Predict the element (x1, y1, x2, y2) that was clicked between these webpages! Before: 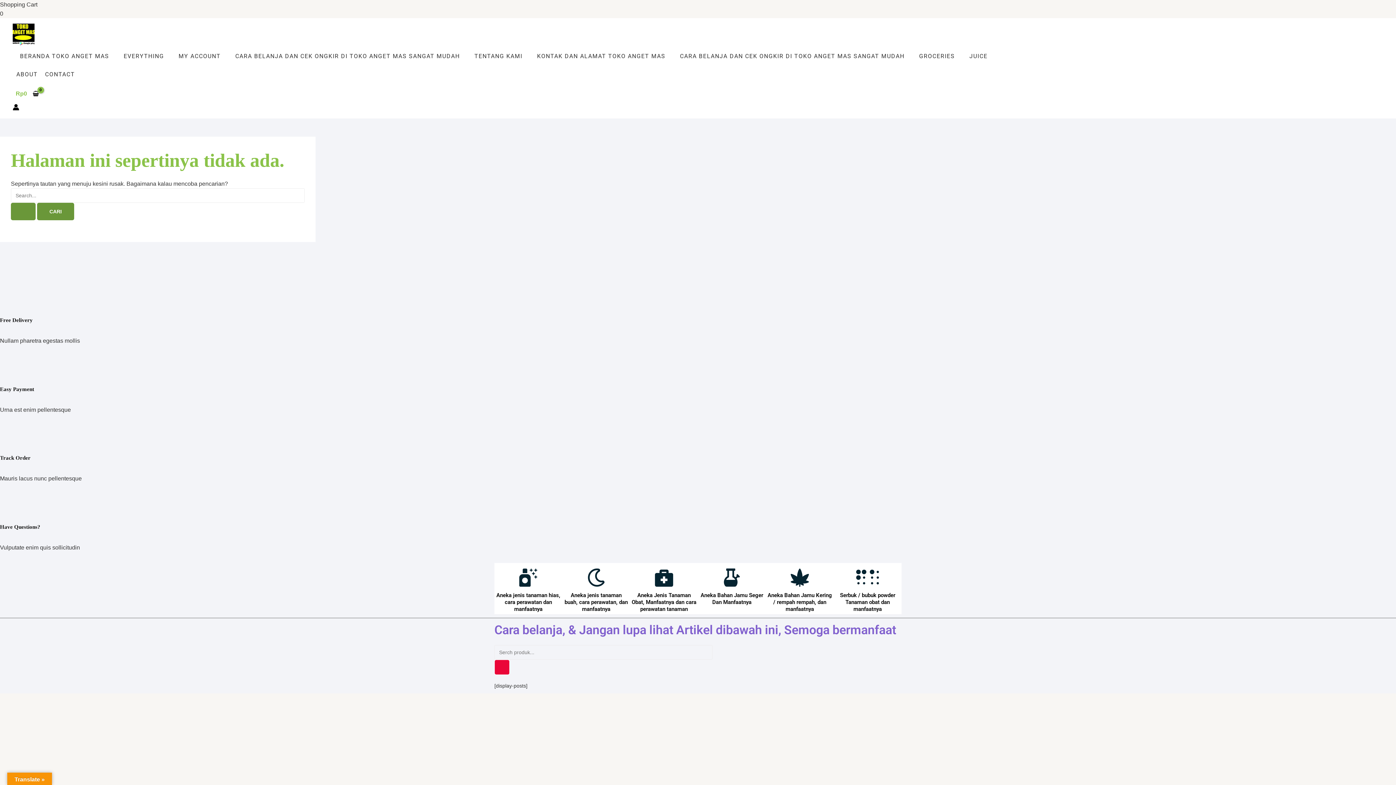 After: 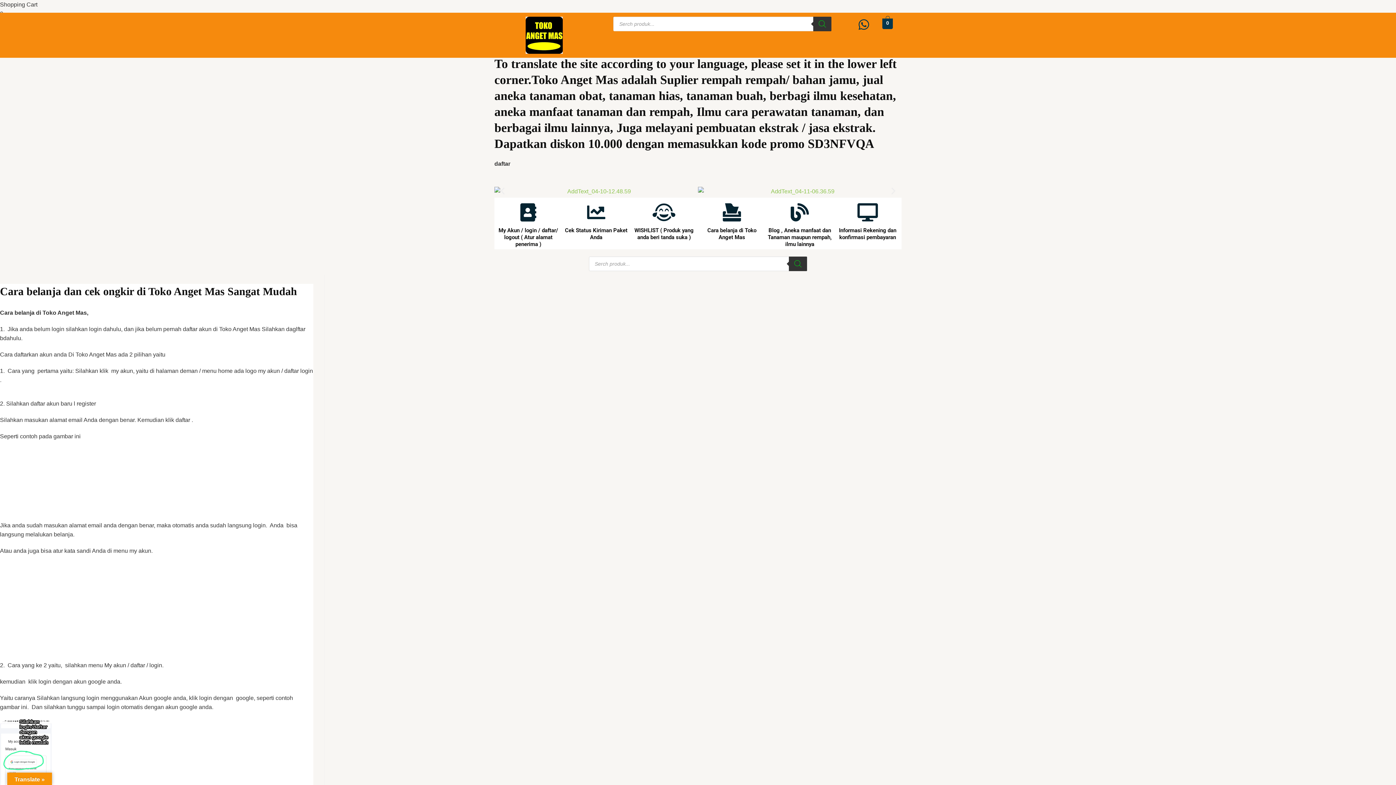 Action: bbox: (228, 47, 467, 65) label: CARA BELANJA DAN CEK ONGKIR DI TOKO ANGET MAS SANGAT MUDAH